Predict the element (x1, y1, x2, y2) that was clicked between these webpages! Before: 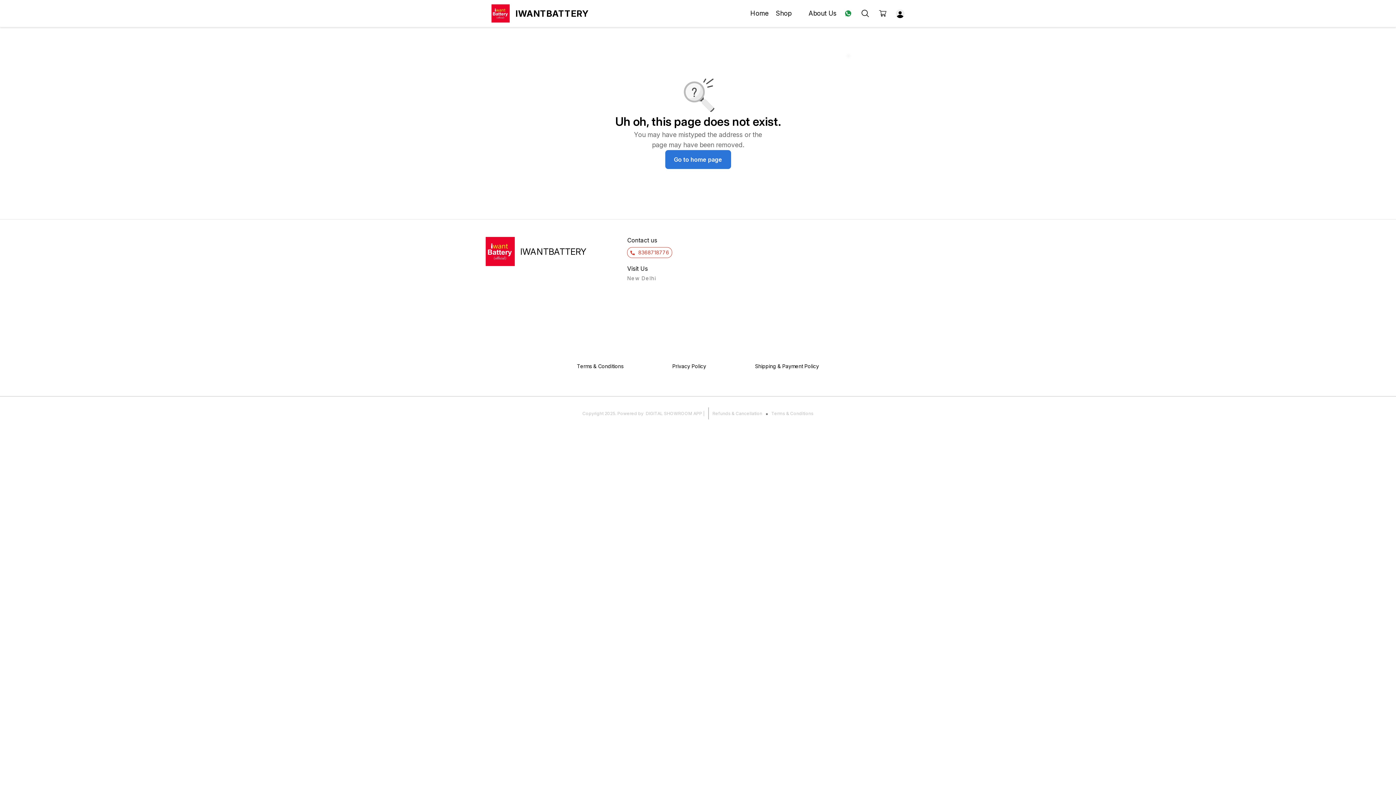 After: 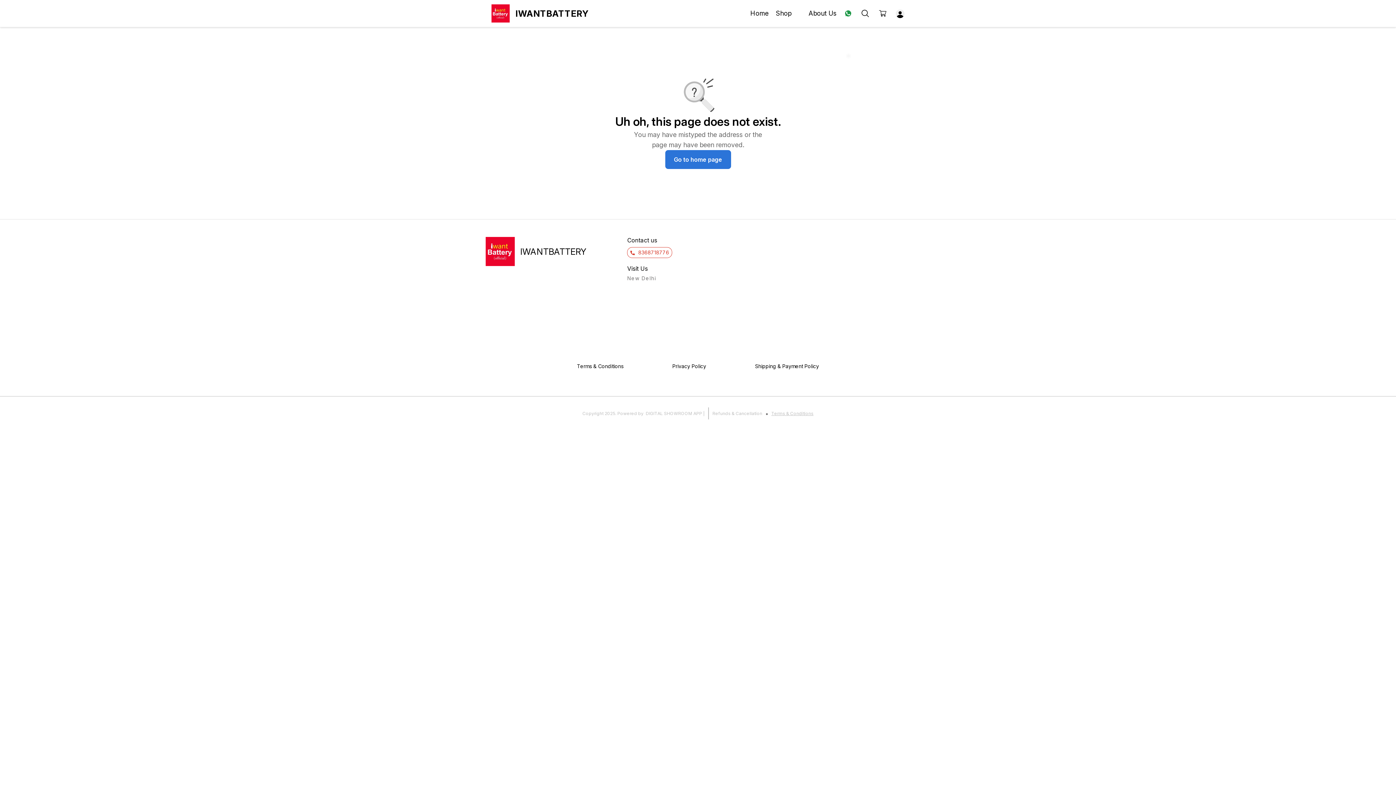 Action: label: Terms & Conditions bbox: (771, 351, 813, 356)